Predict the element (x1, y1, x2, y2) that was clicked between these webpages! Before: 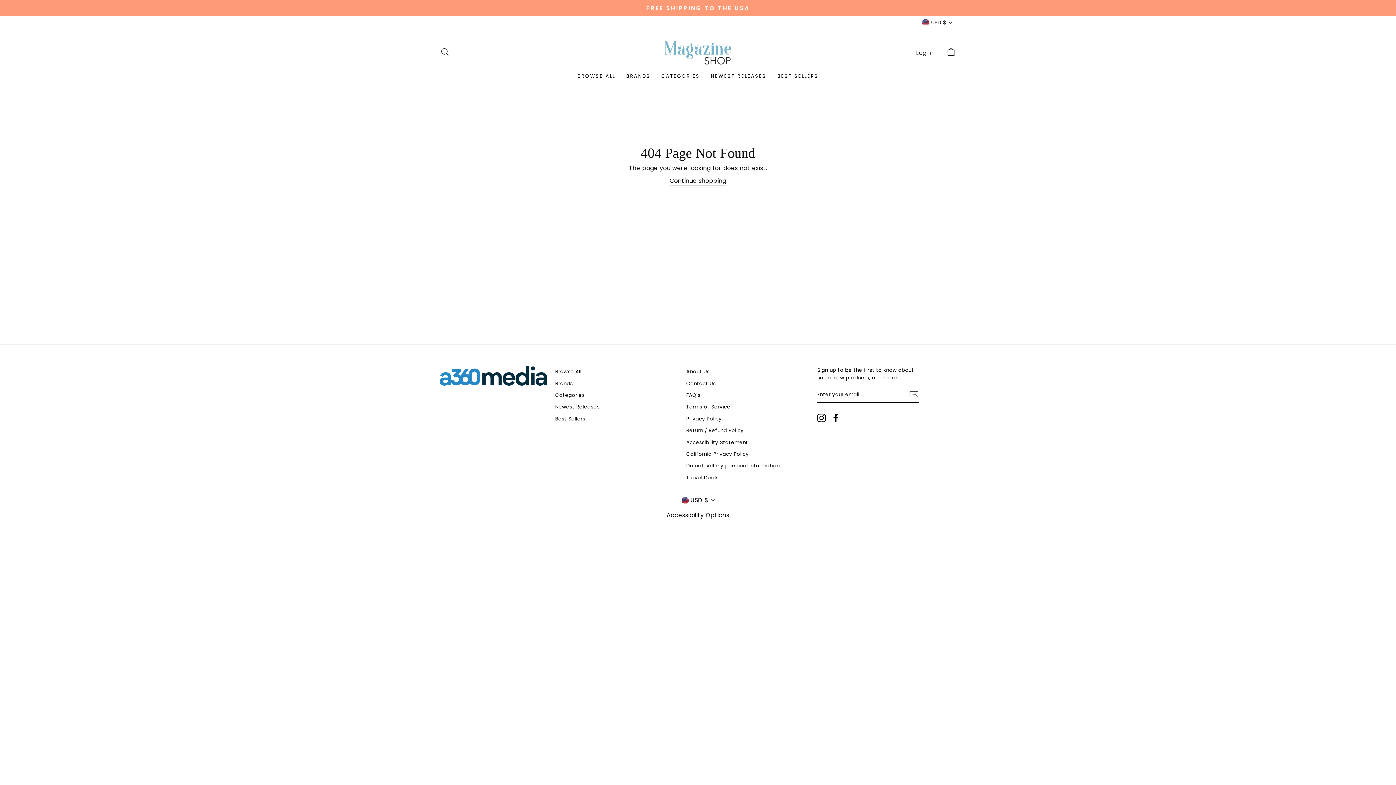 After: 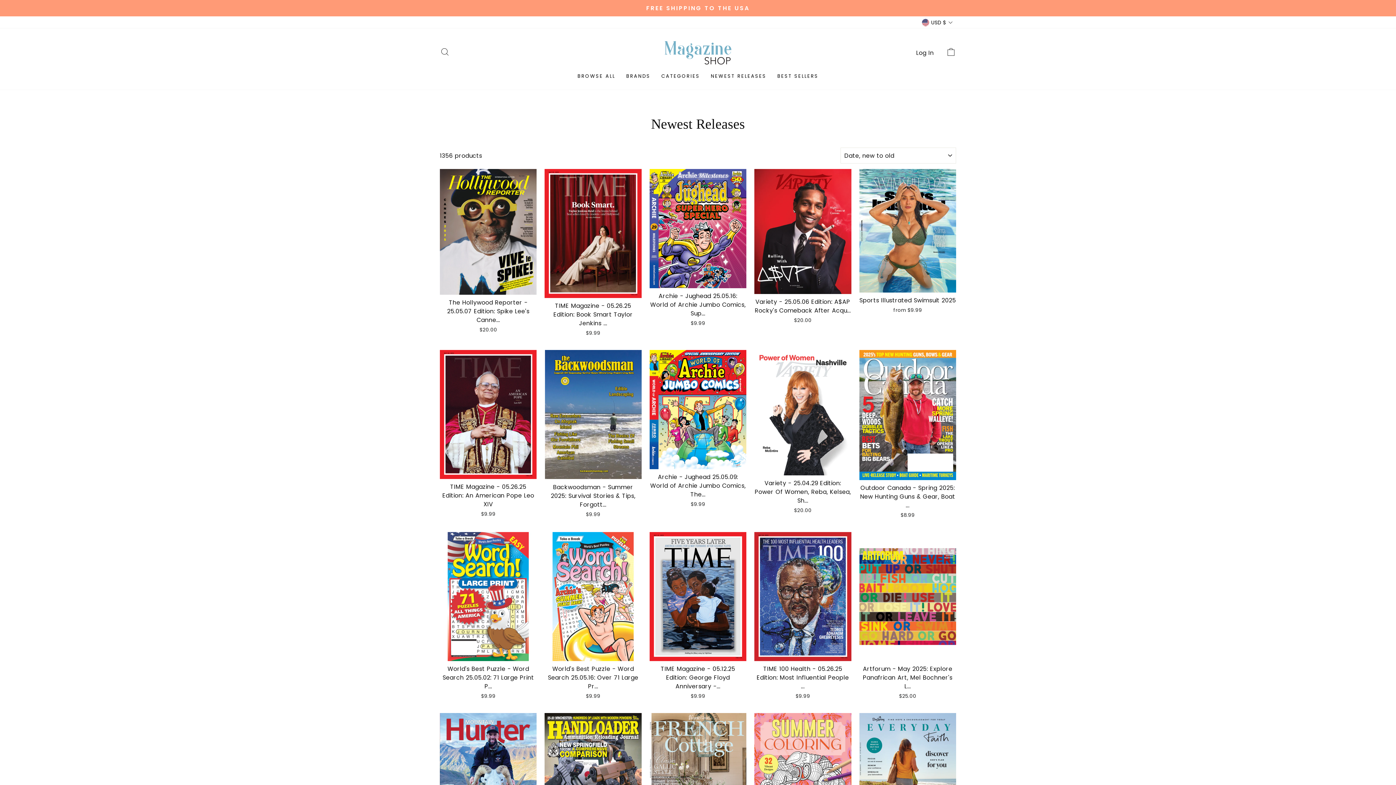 Action: bbox: (705, 69, 772, 82) label: NEWEST RELEASES